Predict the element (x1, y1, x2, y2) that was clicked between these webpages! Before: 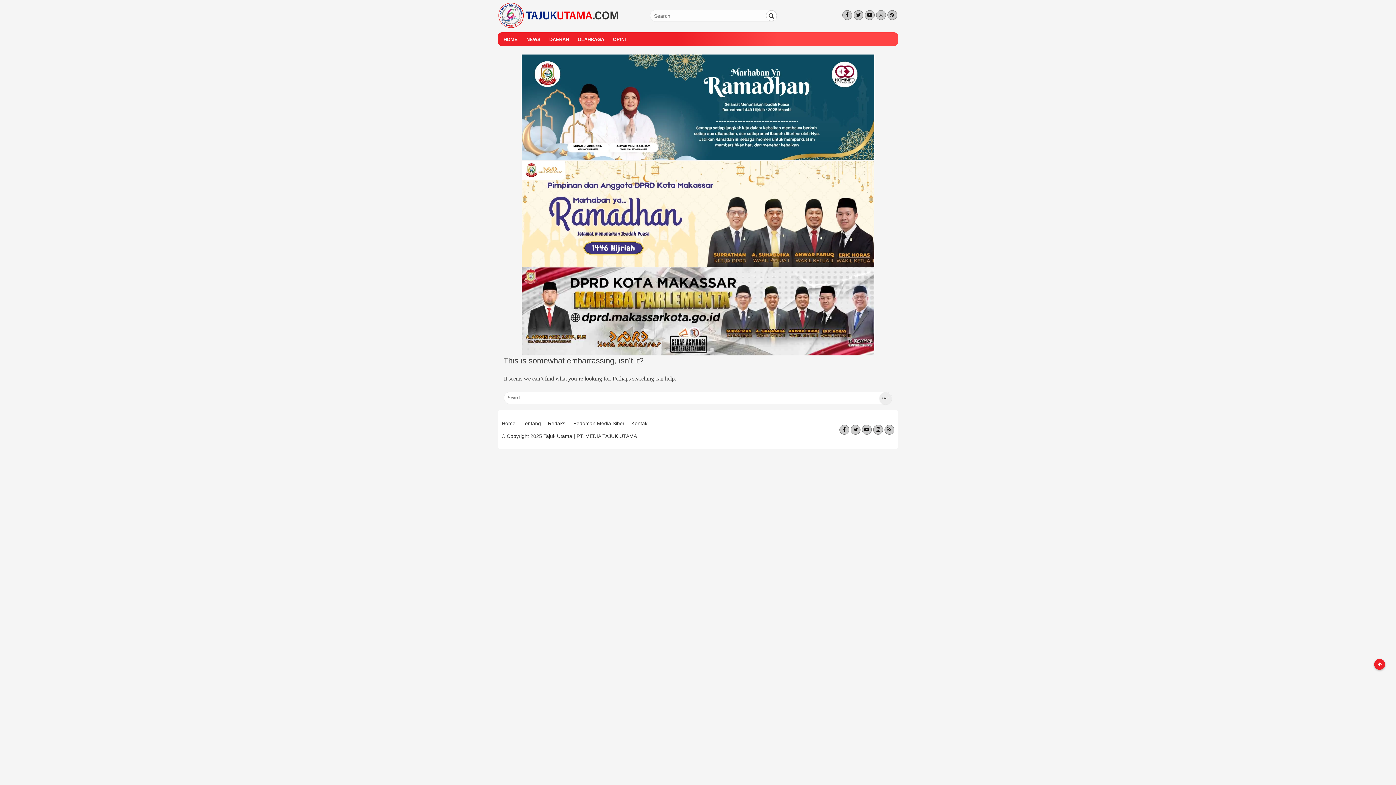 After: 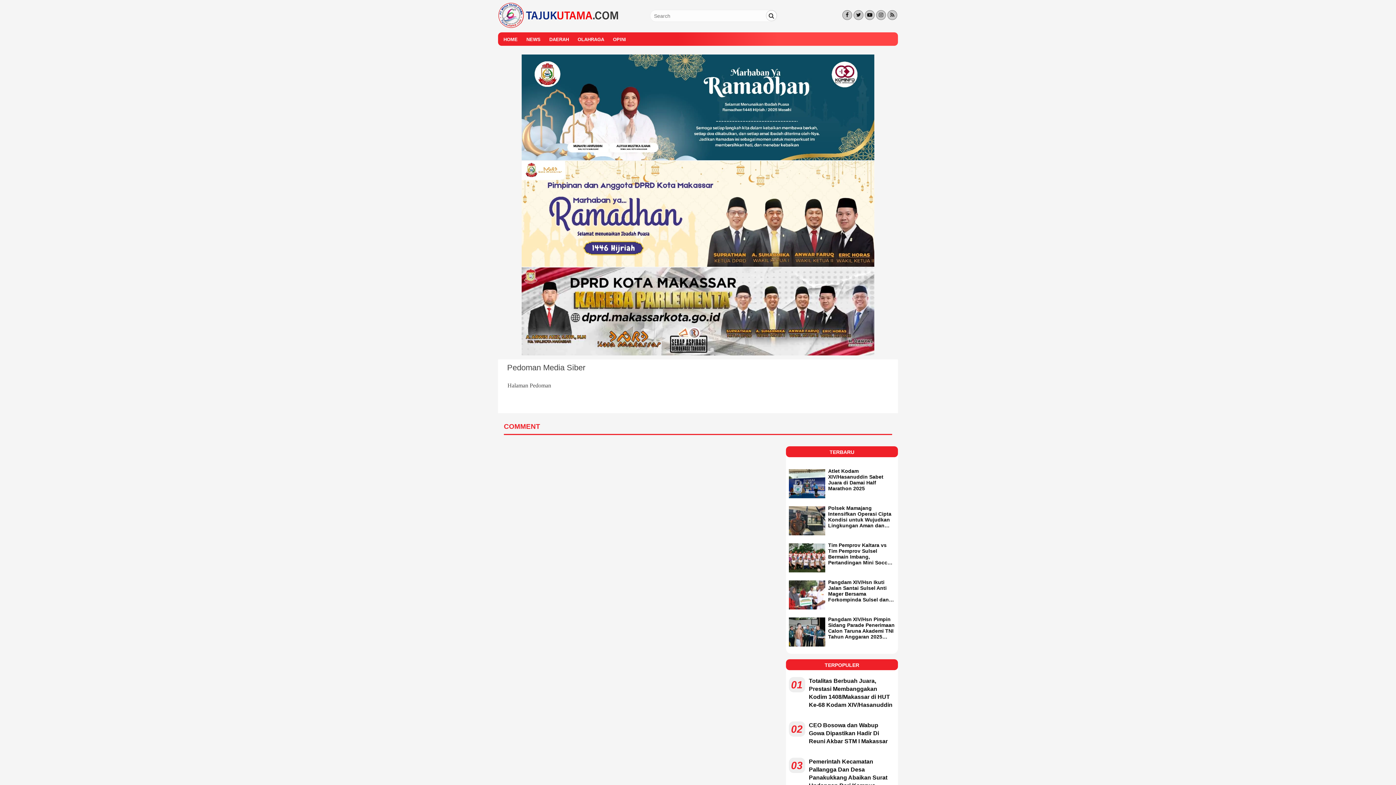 Action: bbox: (573, 420, 624, 426) label: Pedoman Media Siber